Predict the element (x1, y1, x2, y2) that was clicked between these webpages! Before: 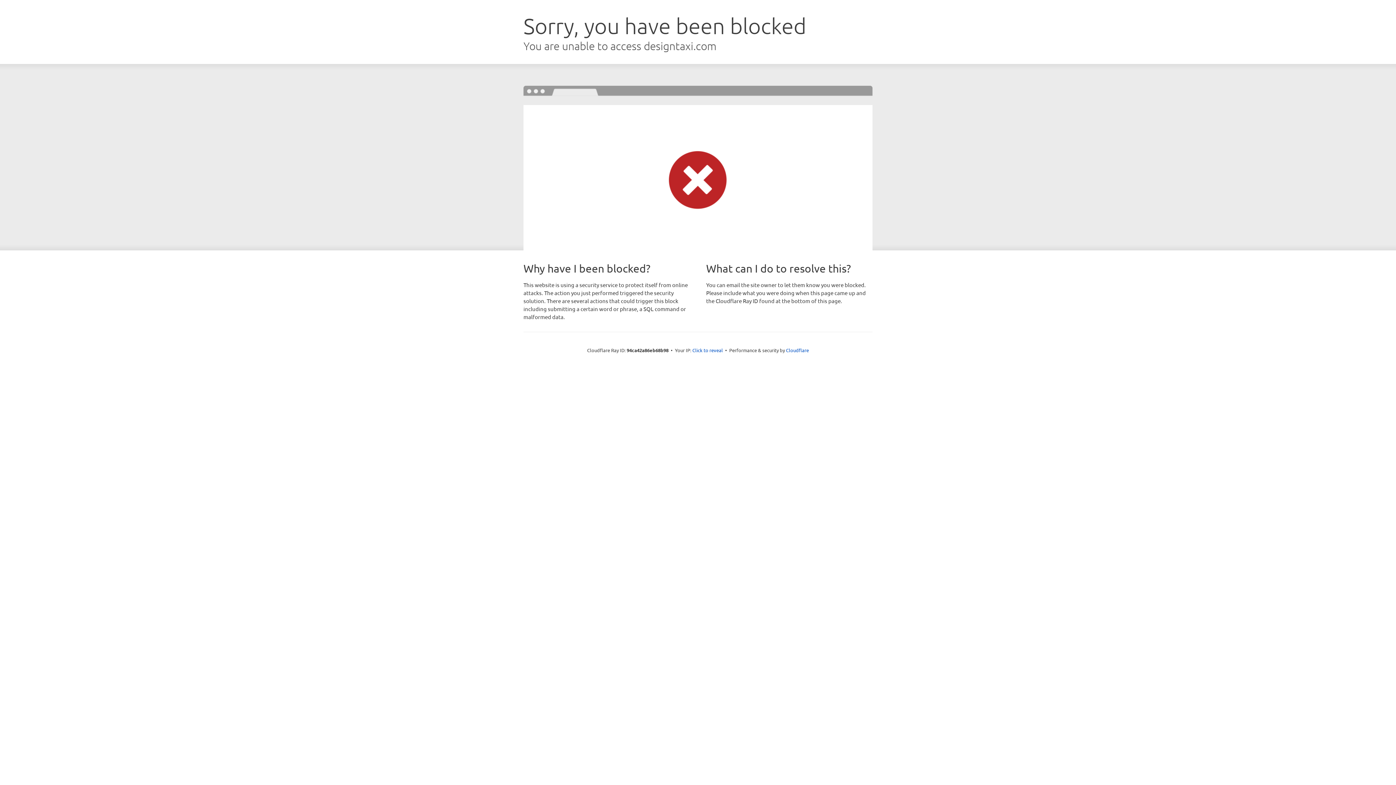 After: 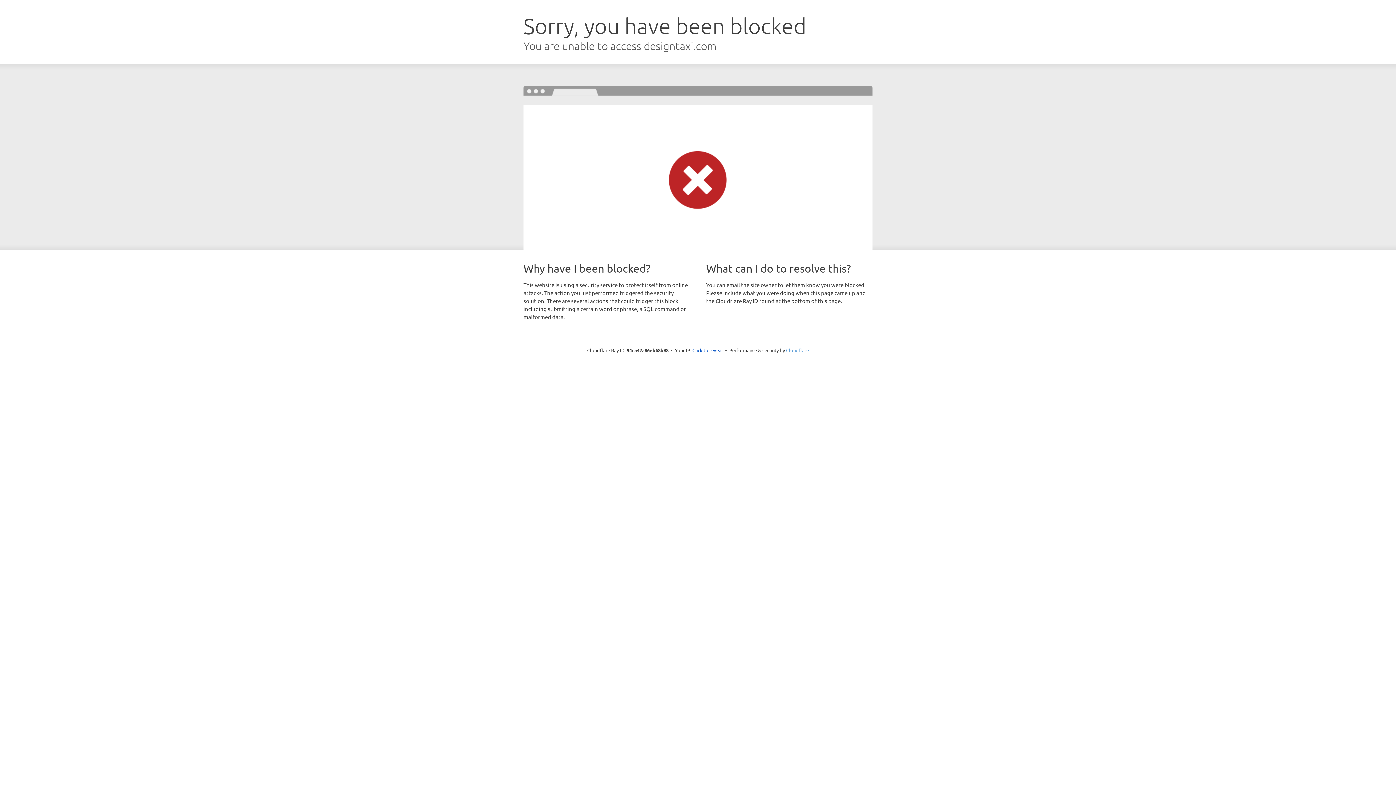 Action: bbox: (786, 347, 809, 353) label: Cloudflare